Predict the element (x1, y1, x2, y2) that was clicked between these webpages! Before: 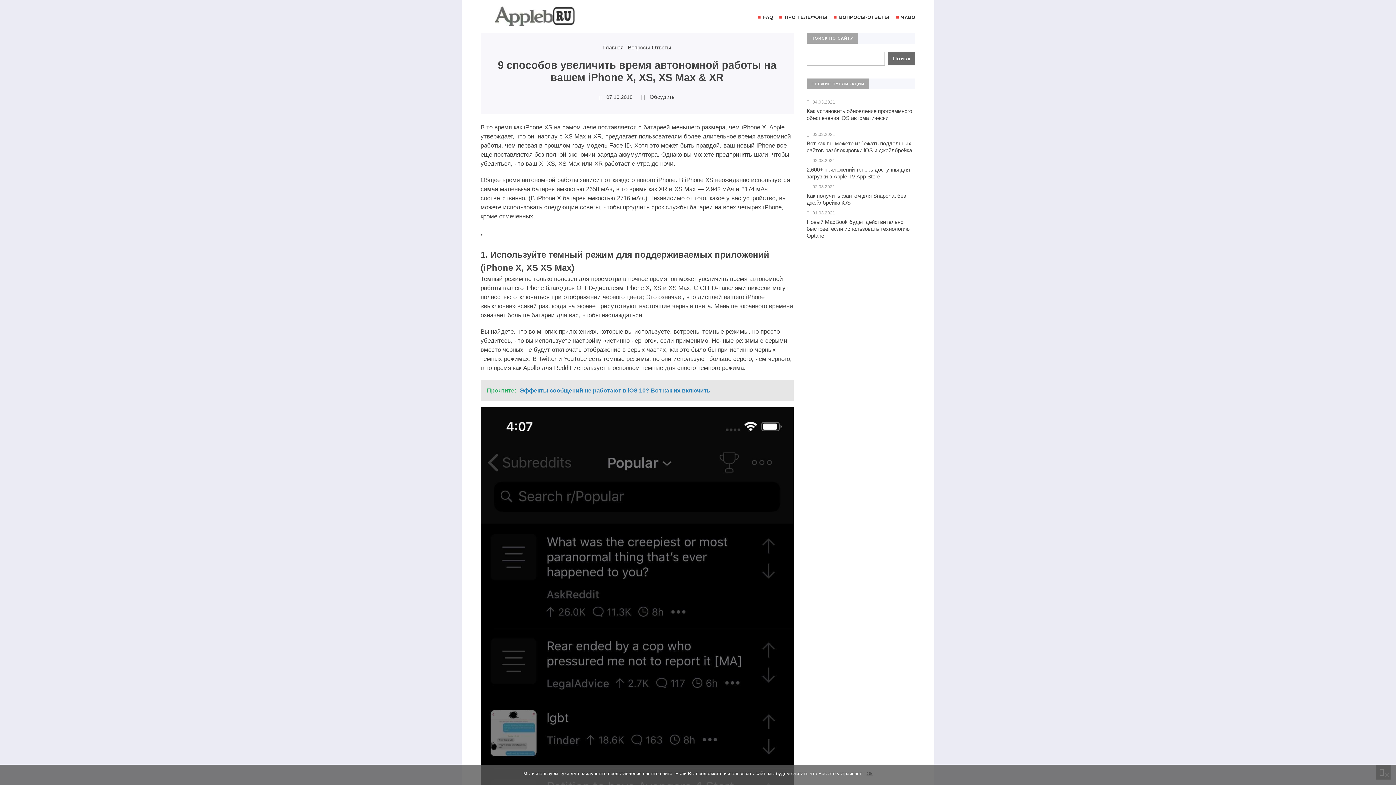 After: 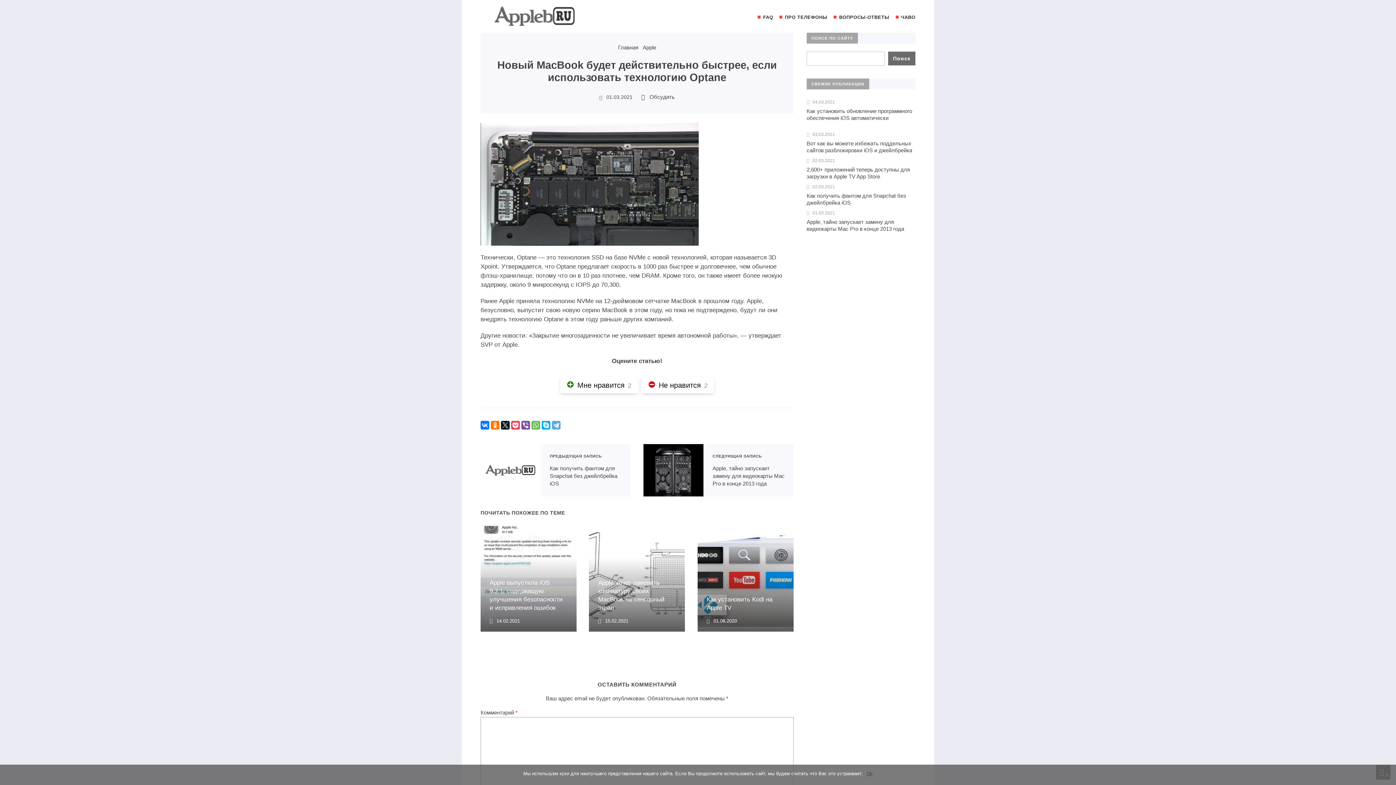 Action: bbox: (806, 218, 909, 238) label: Новый MacBook будет действительно быстрее, если использовать технологию Optane